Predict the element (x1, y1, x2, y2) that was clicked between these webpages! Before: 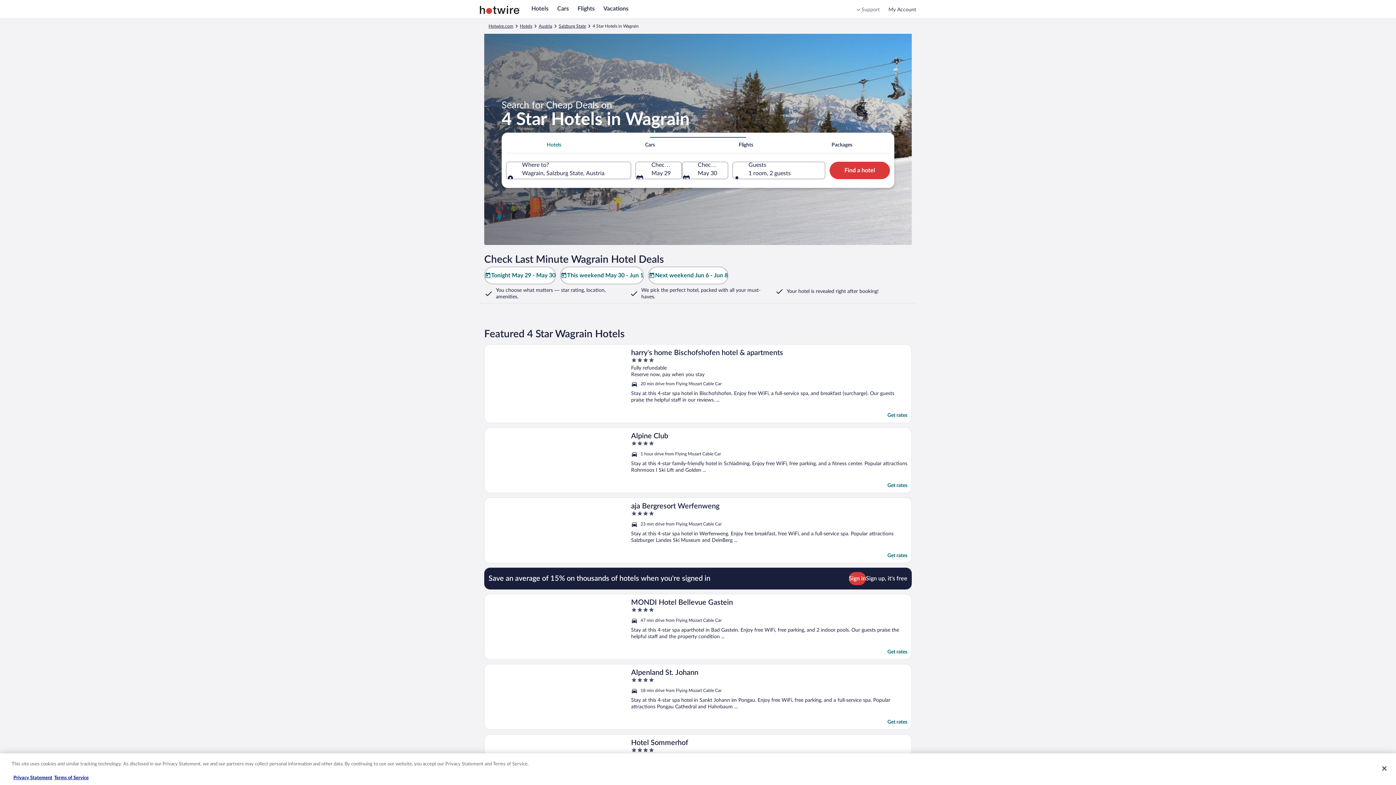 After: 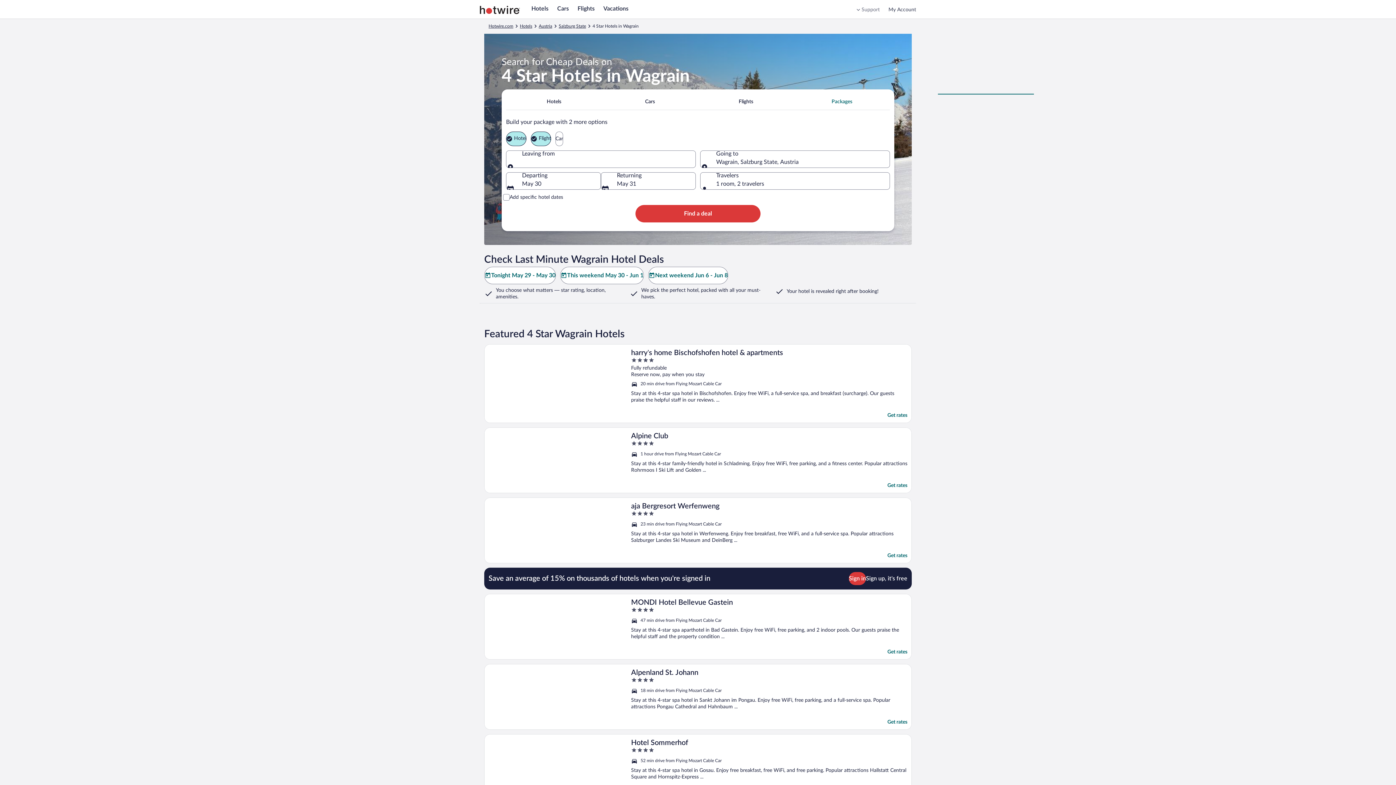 Action: bbox: (794, 136, 890, 152) label: Packages